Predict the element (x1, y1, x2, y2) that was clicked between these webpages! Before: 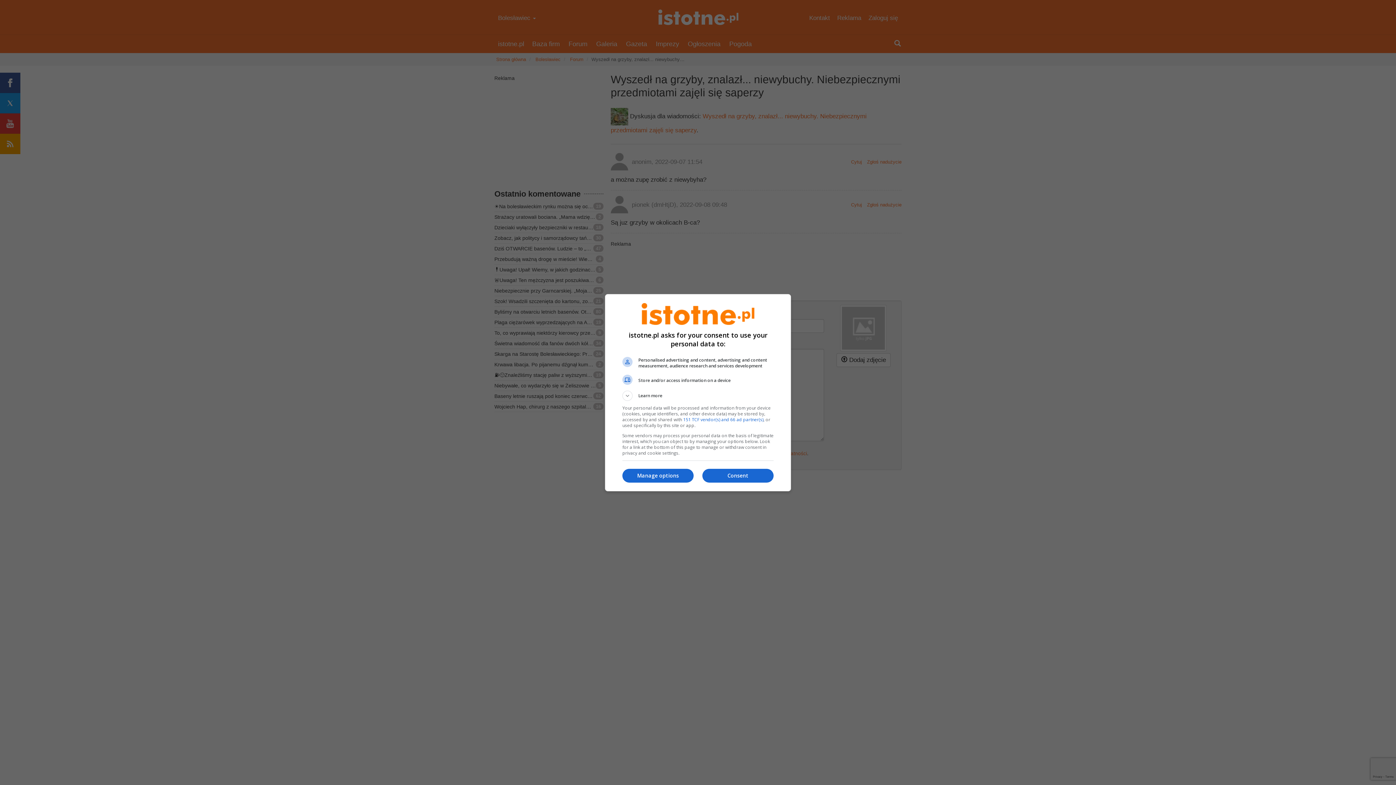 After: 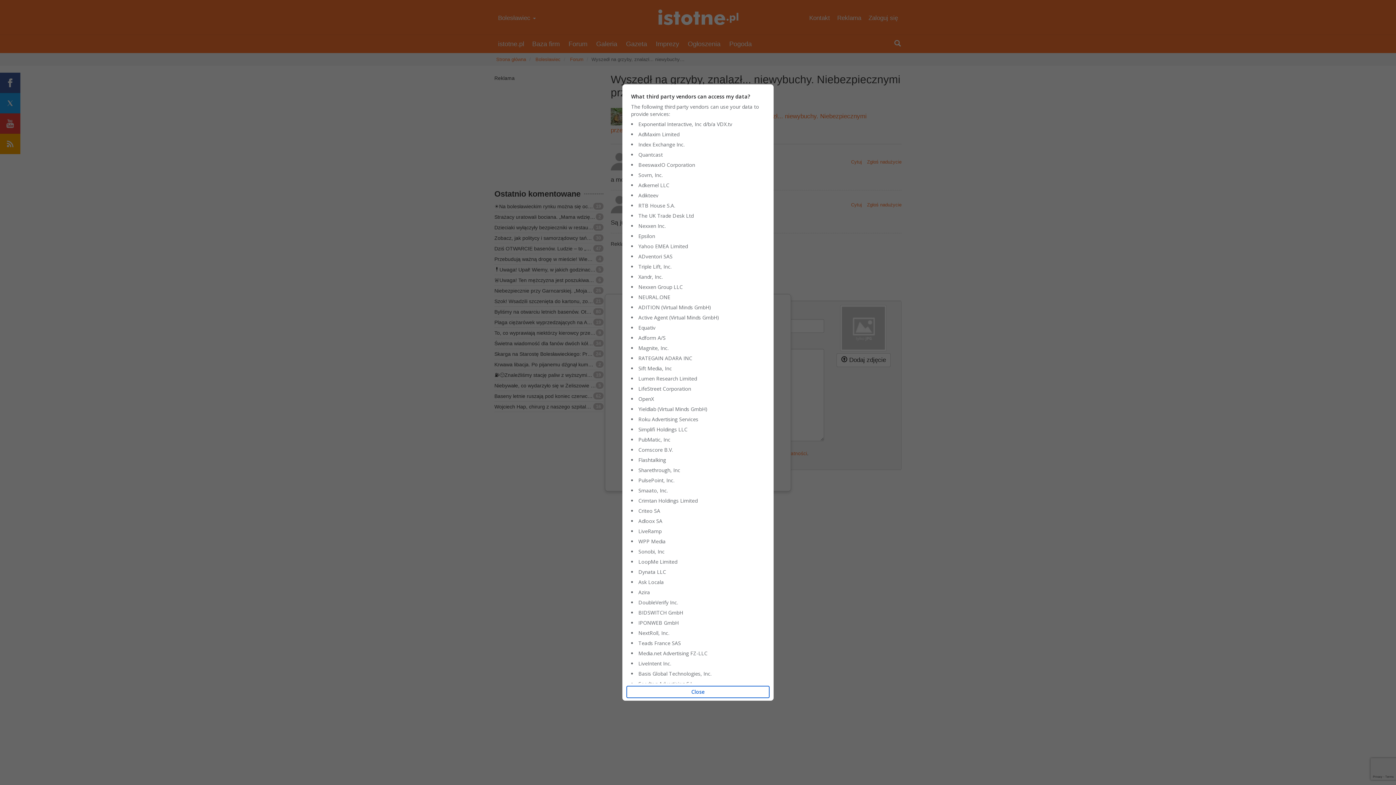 Action: label: 151 TCF vendor(s) and 66 ad partner(s) bbox: (683, 416, 763, 422)